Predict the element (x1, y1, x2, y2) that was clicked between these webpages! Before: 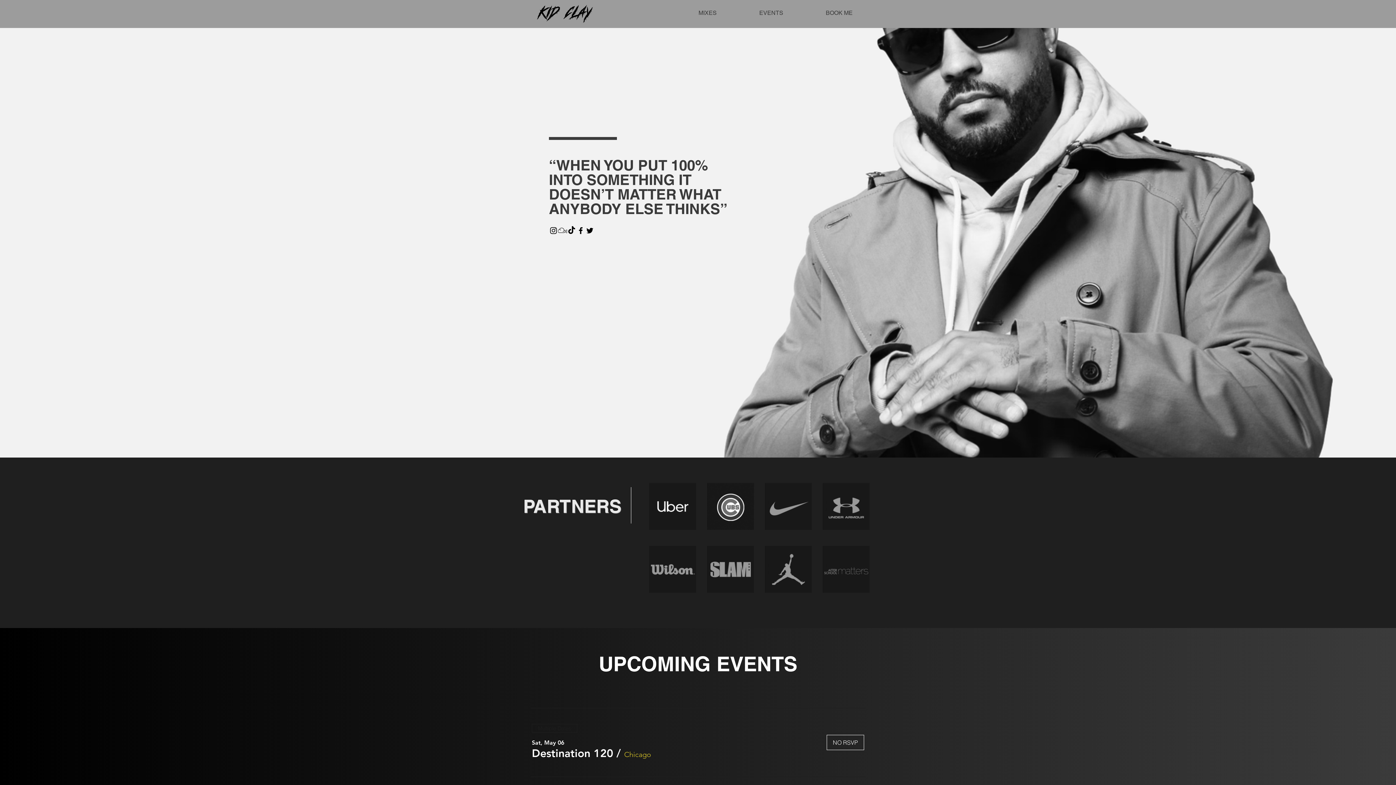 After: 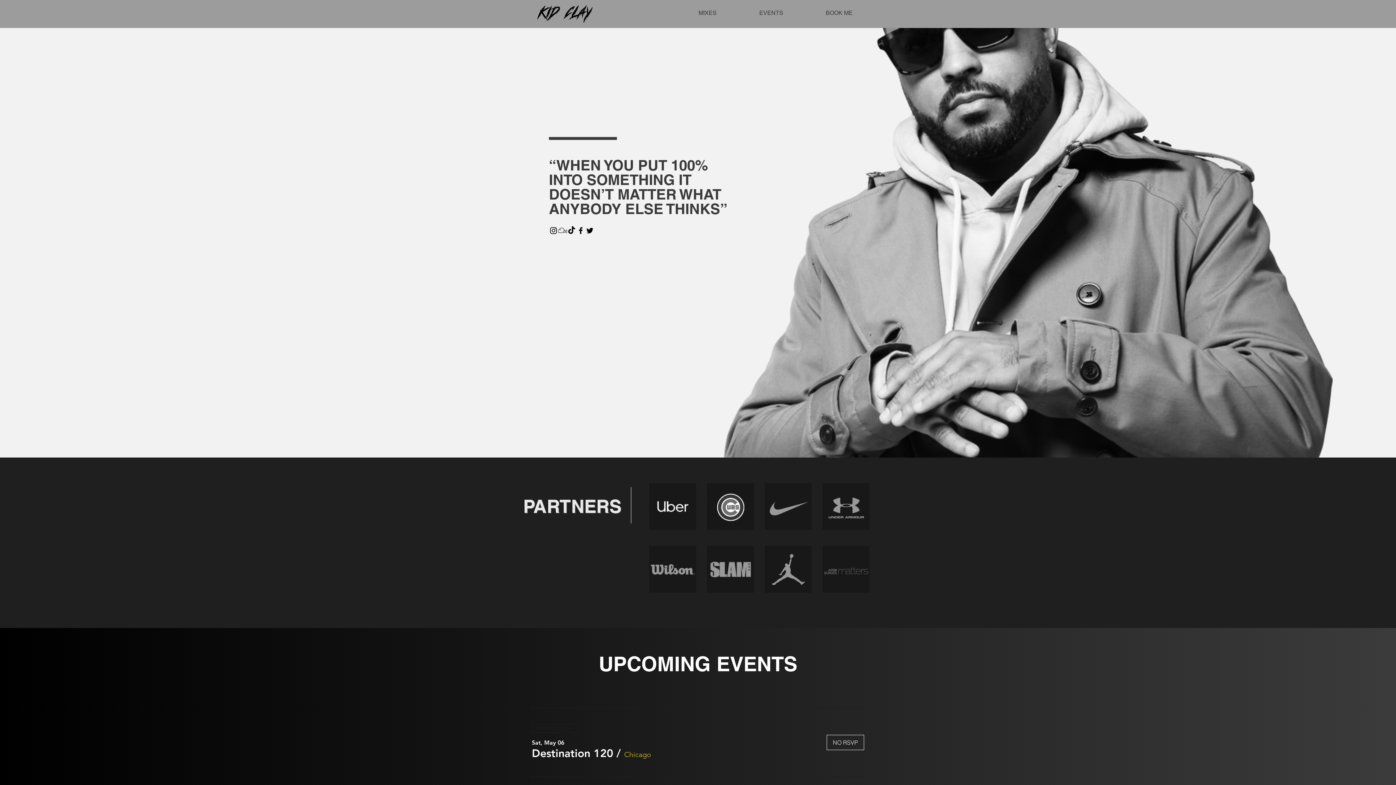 Action: label: TikTok   bbox: (567, 226, 576, 235)